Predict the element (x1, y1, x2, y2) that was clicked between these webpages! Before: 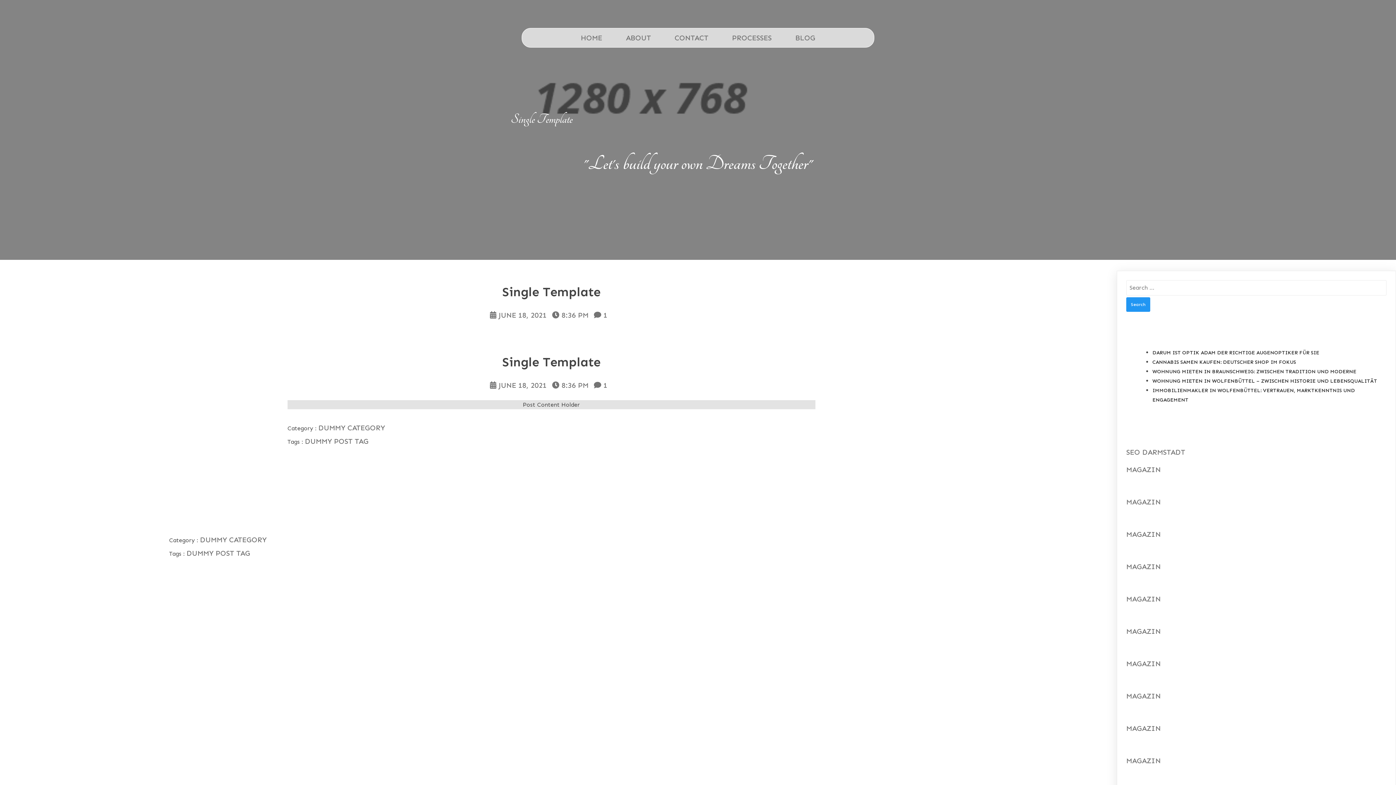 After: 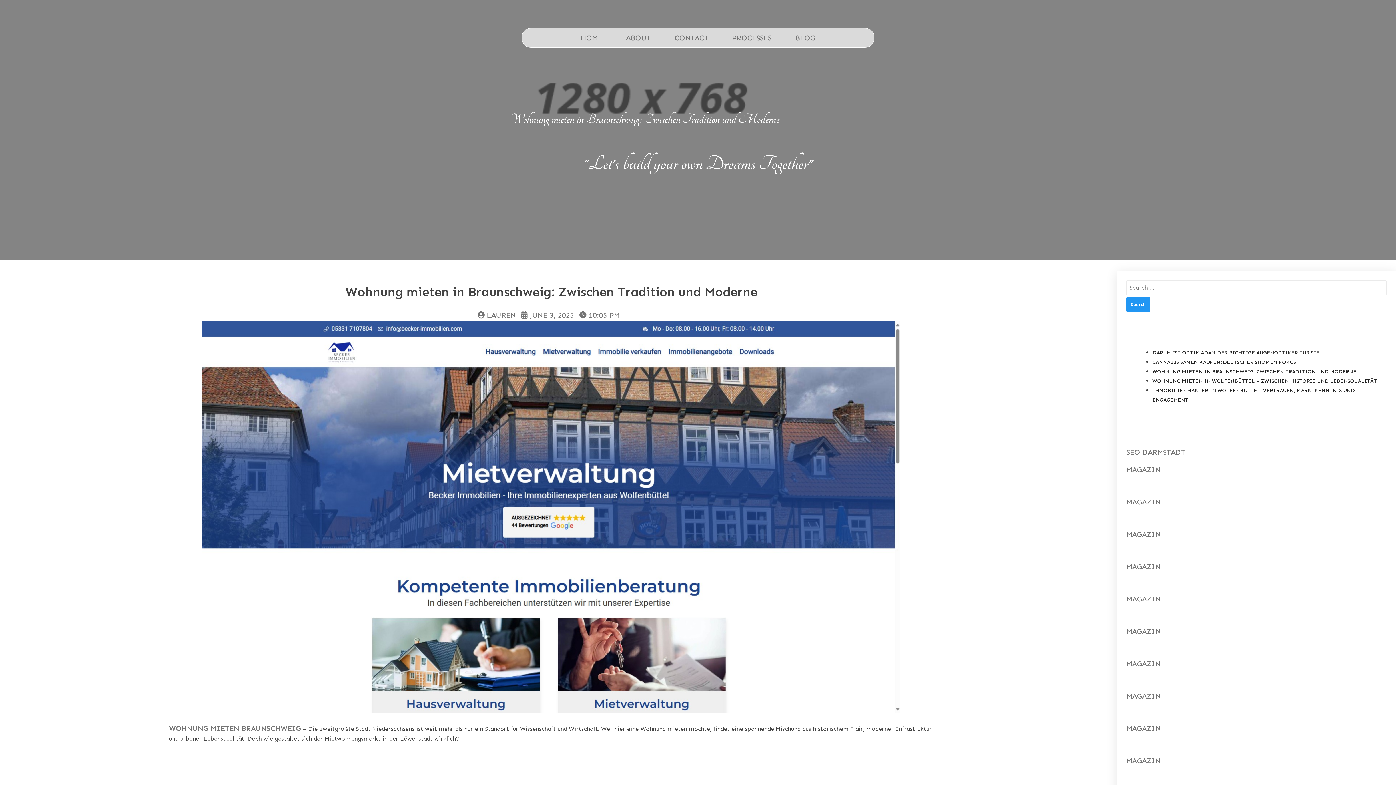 Action: label: WOHNUNG MIETEN IN BRAUNSCHWEIG: ZWISCHEN TRADITION UND MODERNE bbox: (1152, 368, 1356, 374)